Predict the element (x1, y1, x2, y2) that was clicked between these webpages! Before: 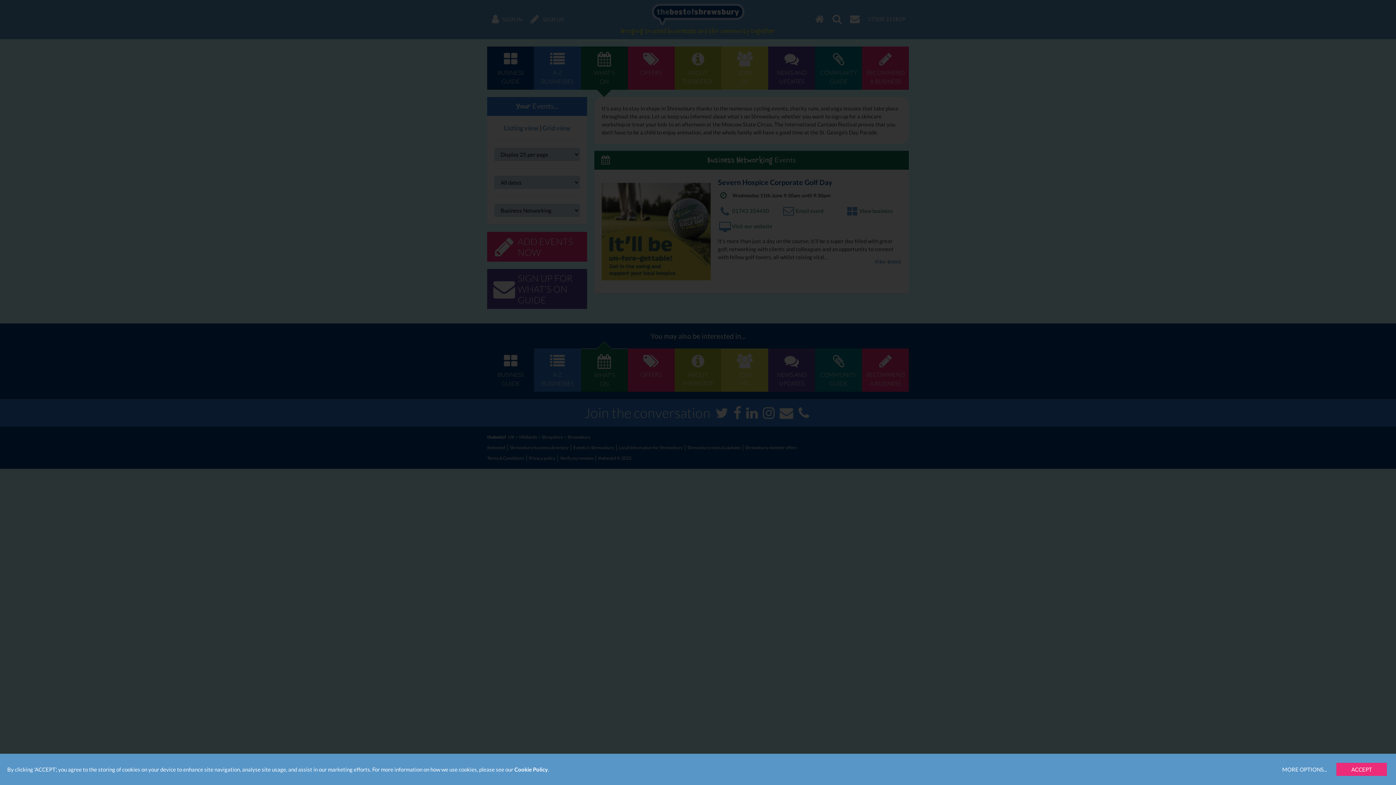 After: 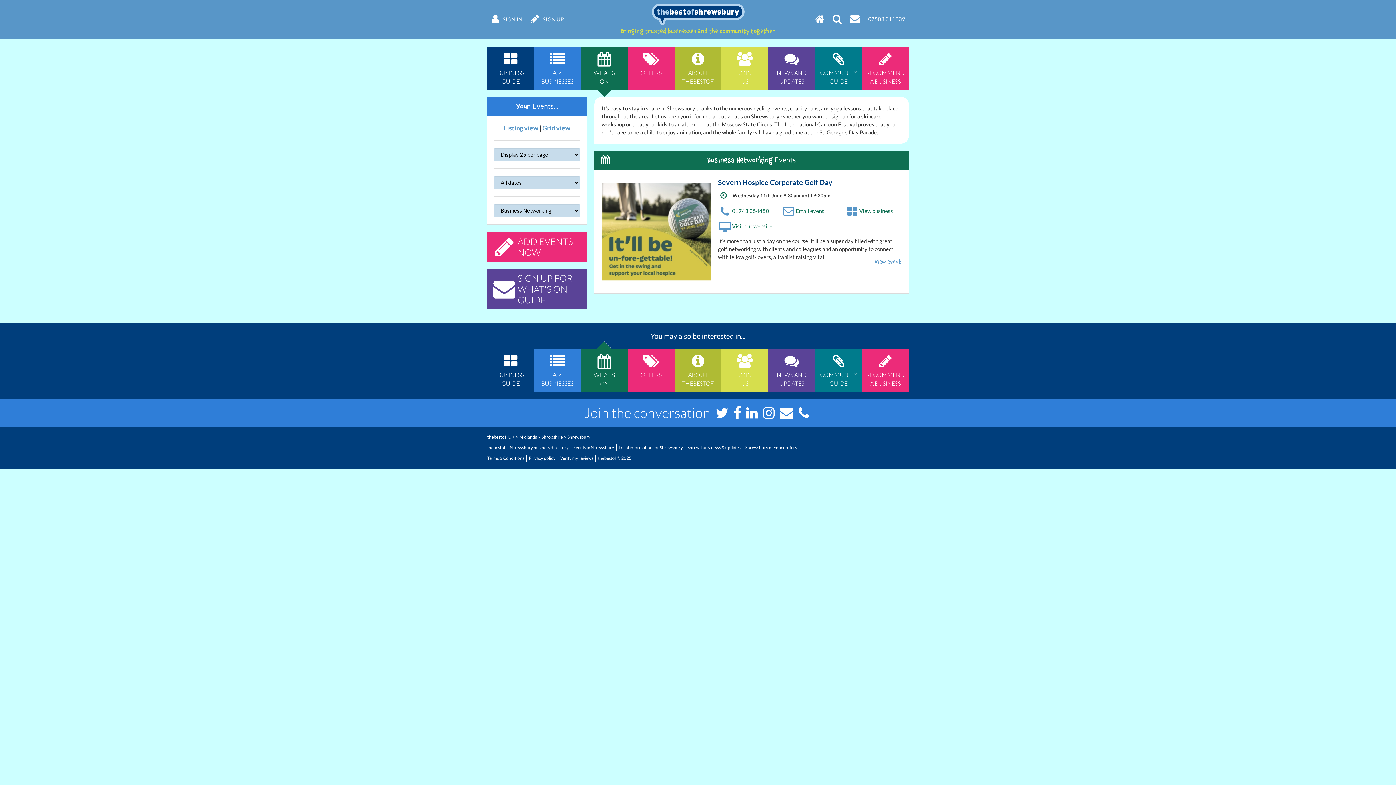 Action: bbox: (1336, 763, 1387, 776) label: ACCEPT